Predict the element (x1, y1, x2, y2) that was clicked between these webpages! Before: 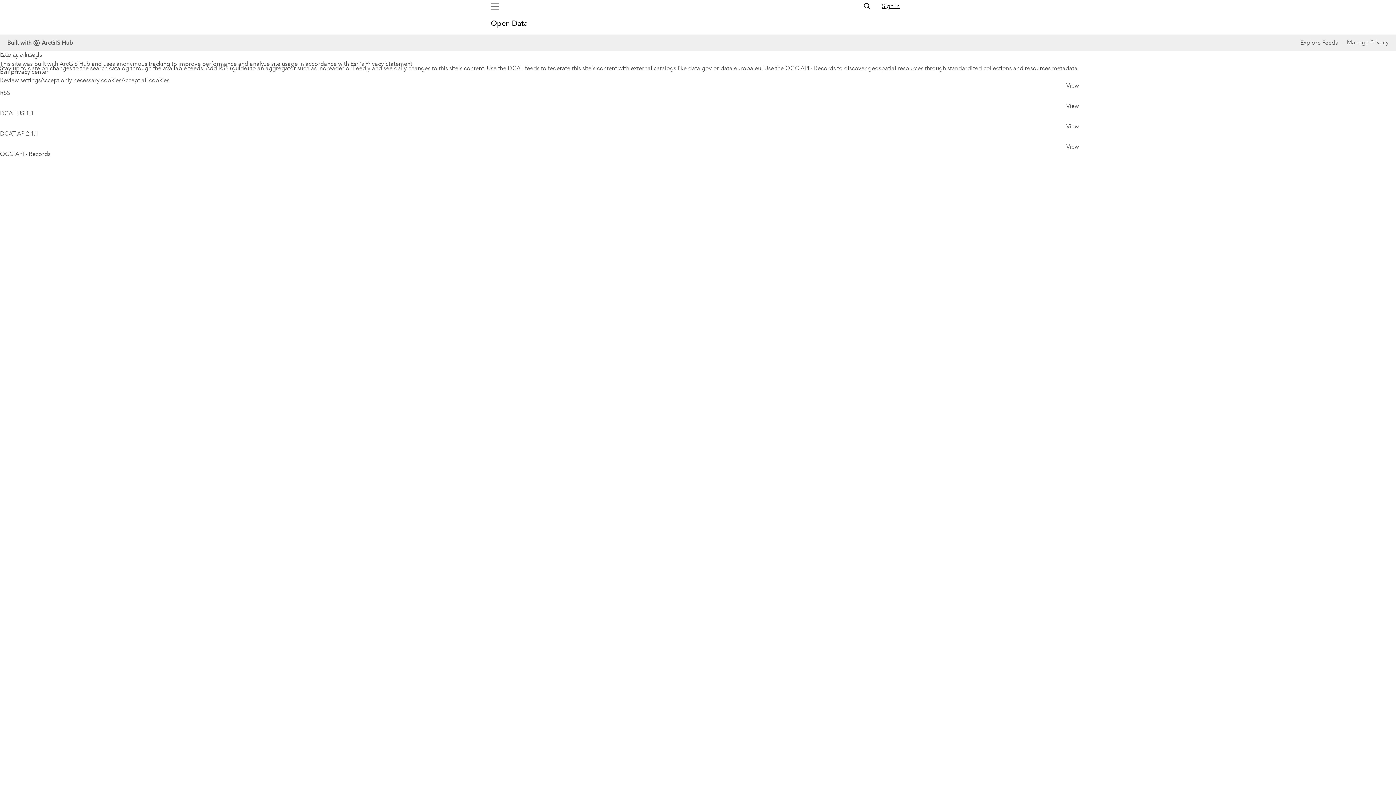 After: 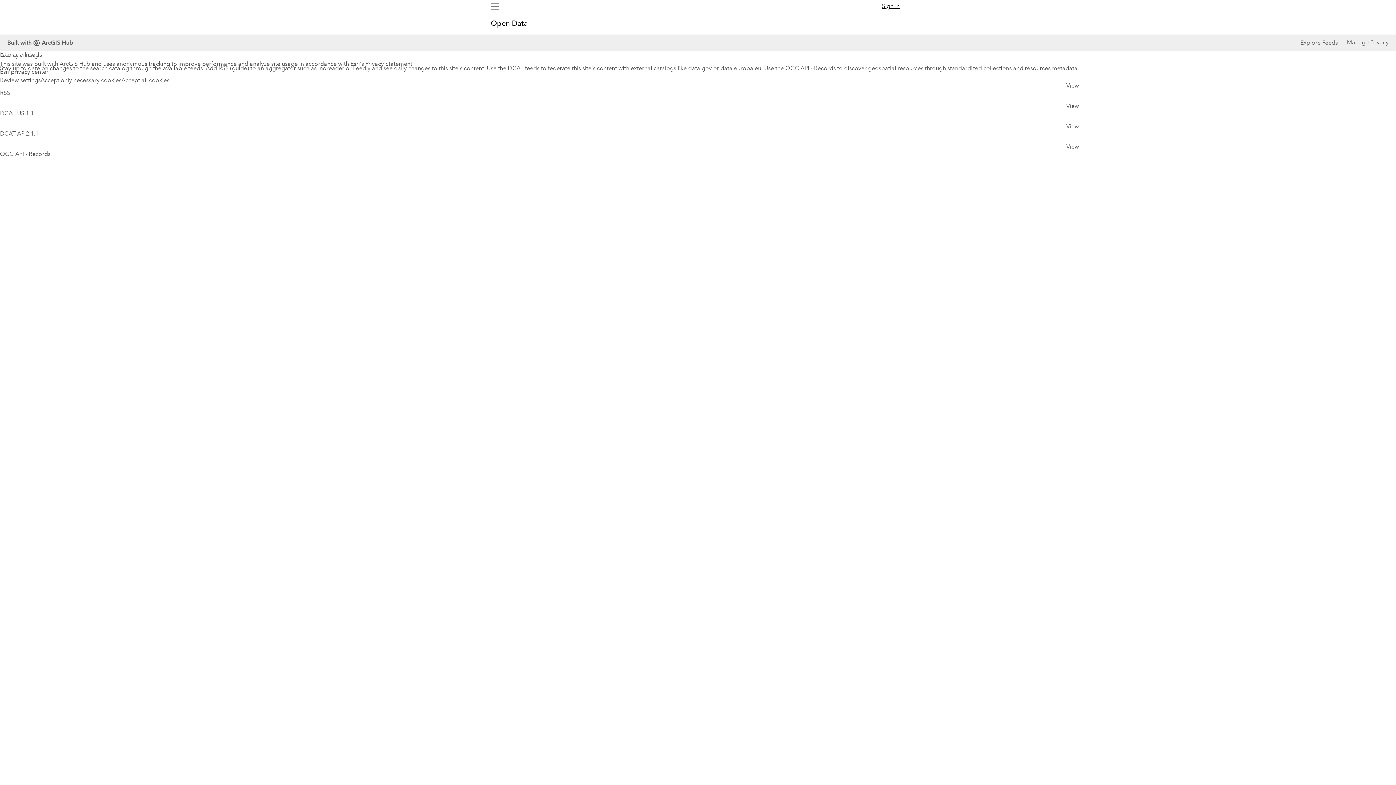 Action: bbox: (863, 2, 871, 10)